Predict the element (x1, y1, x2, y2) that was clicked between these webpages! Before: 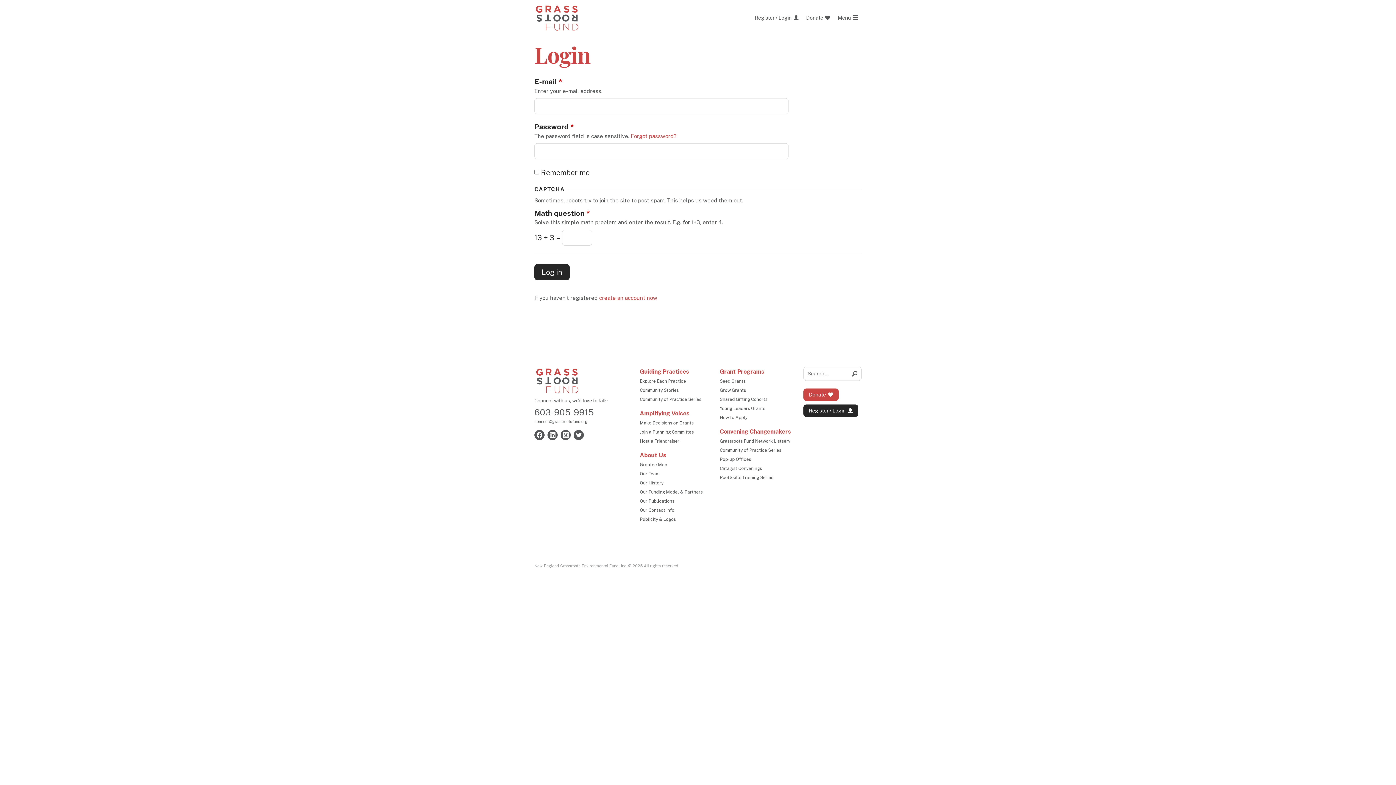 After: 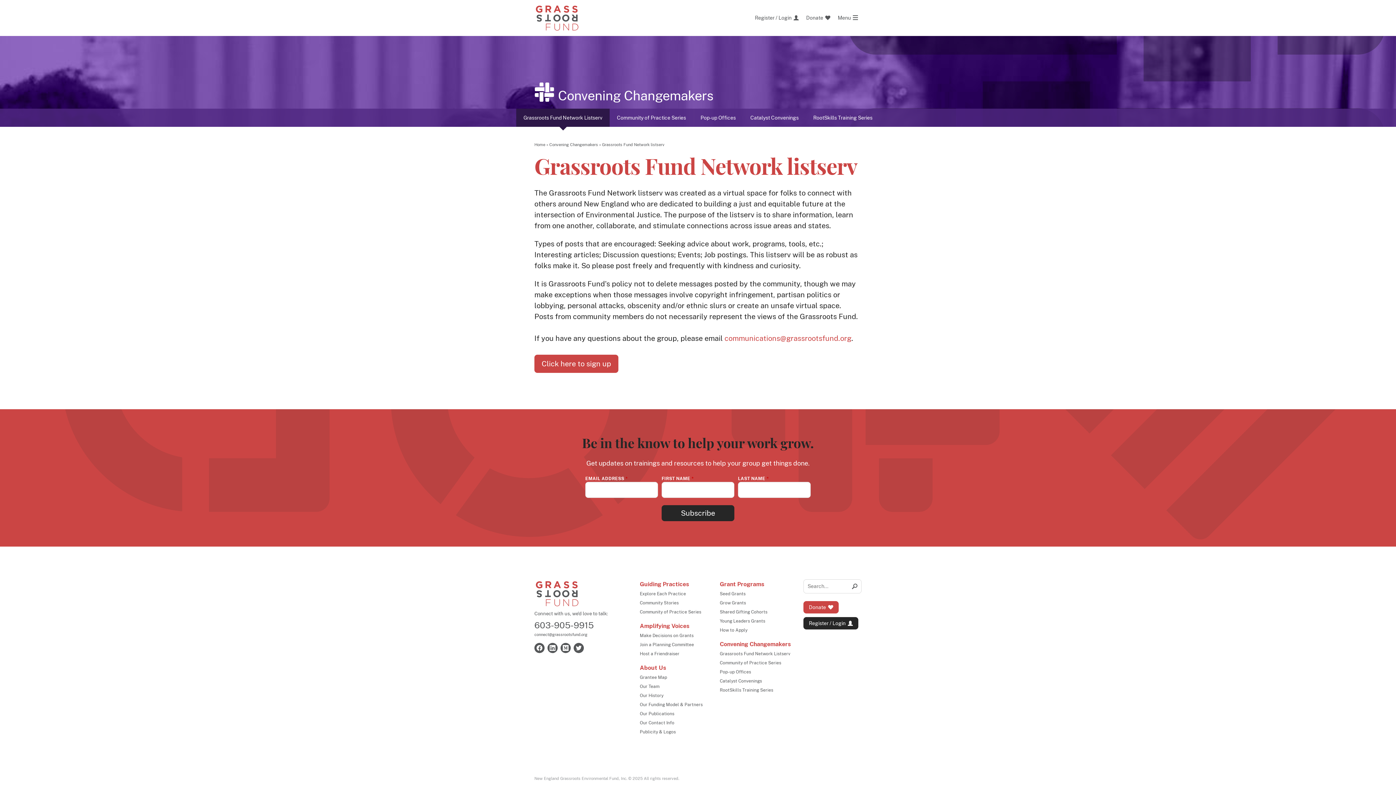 Action: bbox: (720, 438, 790, 443) label: Grassroots Fund Network Listserv